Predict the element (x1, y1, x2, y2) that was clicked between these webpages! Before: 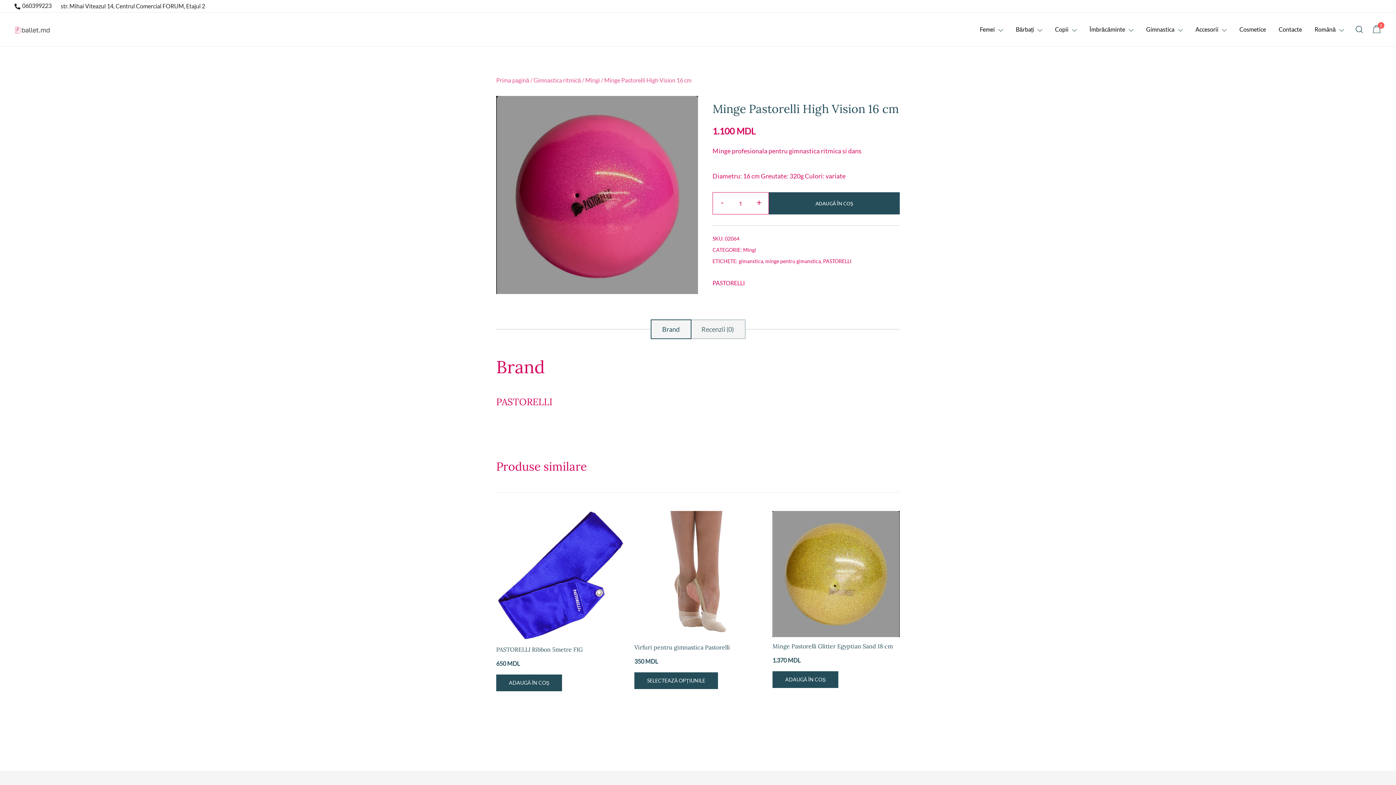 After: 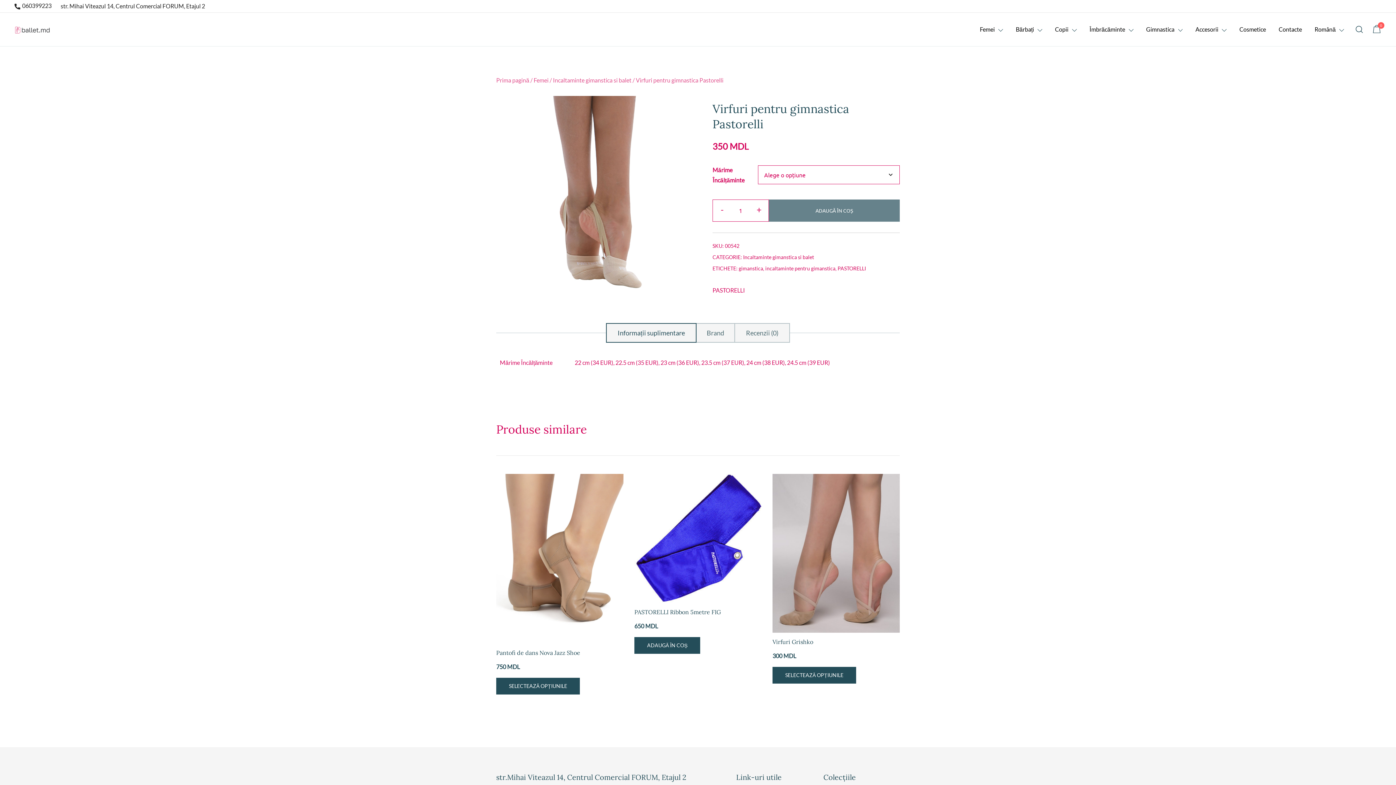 Action: label: Virfuri pentru gimnastica Pastorelli bbox: (634, 644, 730, 651)